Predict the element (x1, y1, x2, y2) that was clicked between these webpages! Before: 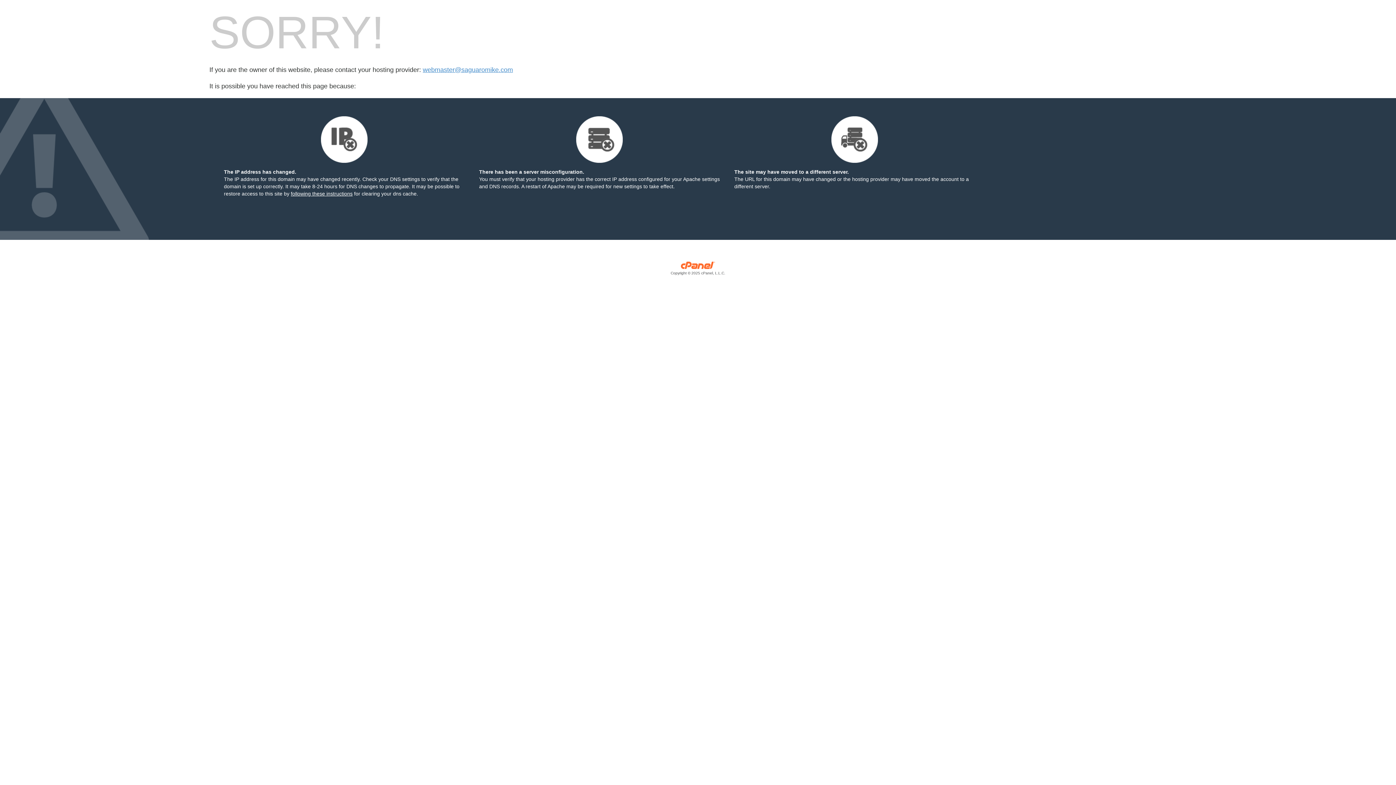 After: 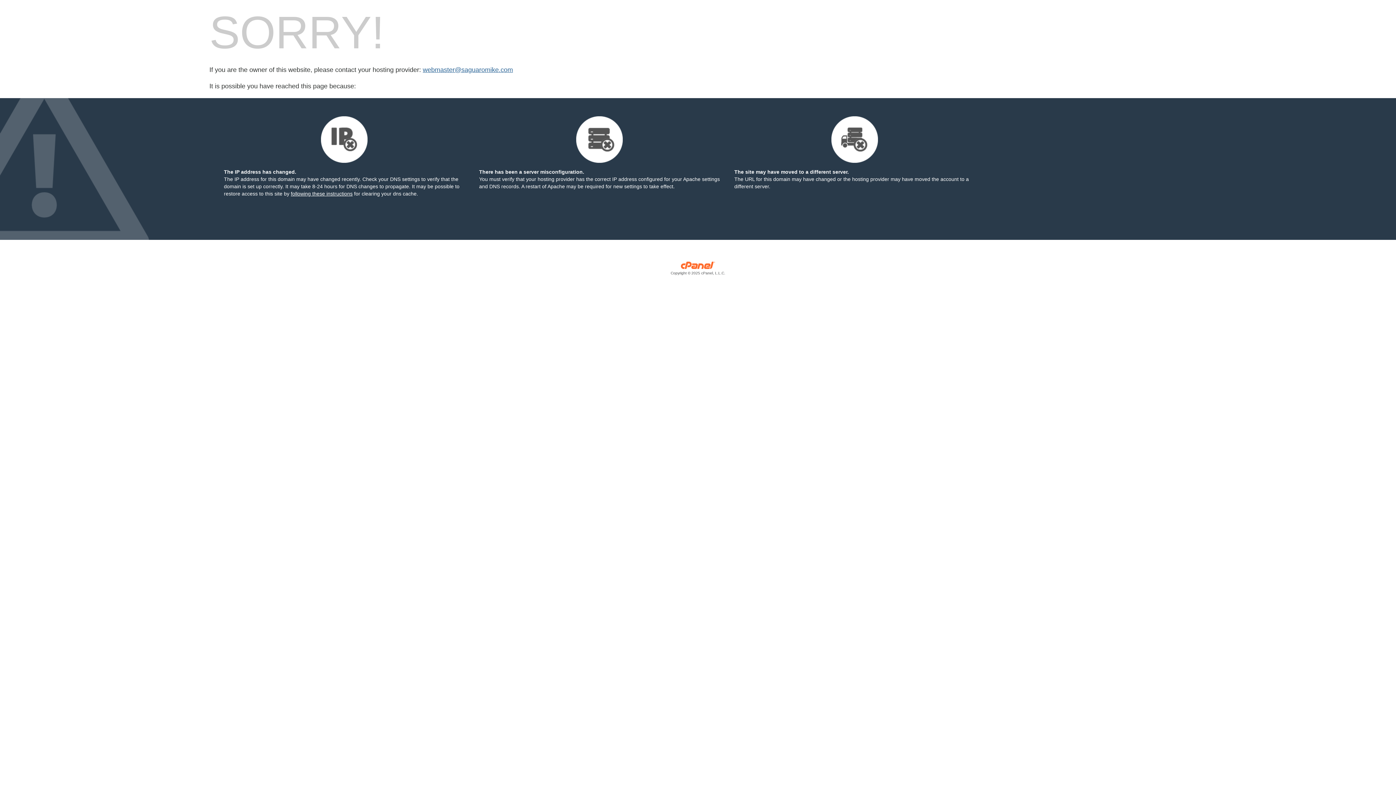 Action: bbox: (422, 66, 513, 73) label: webmaster@saguaromike.com